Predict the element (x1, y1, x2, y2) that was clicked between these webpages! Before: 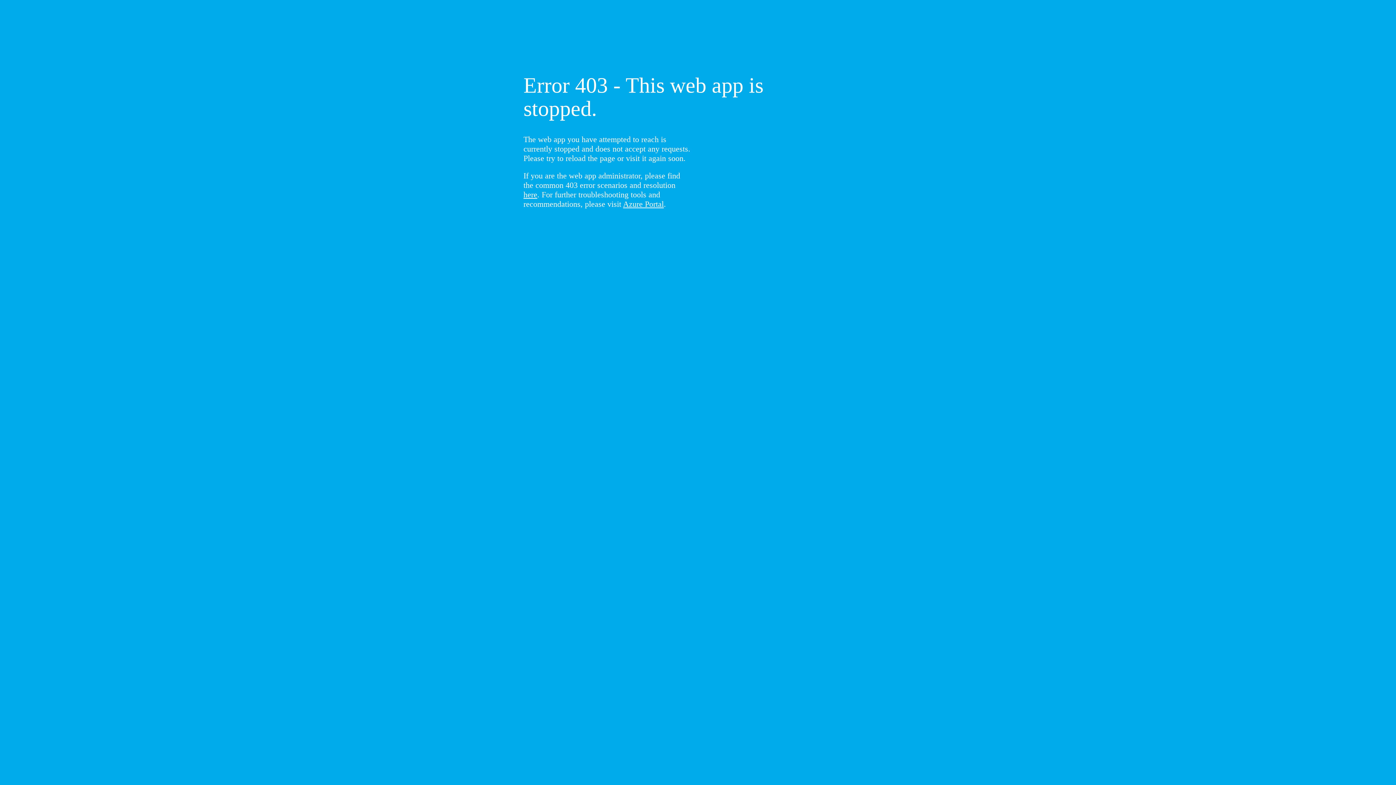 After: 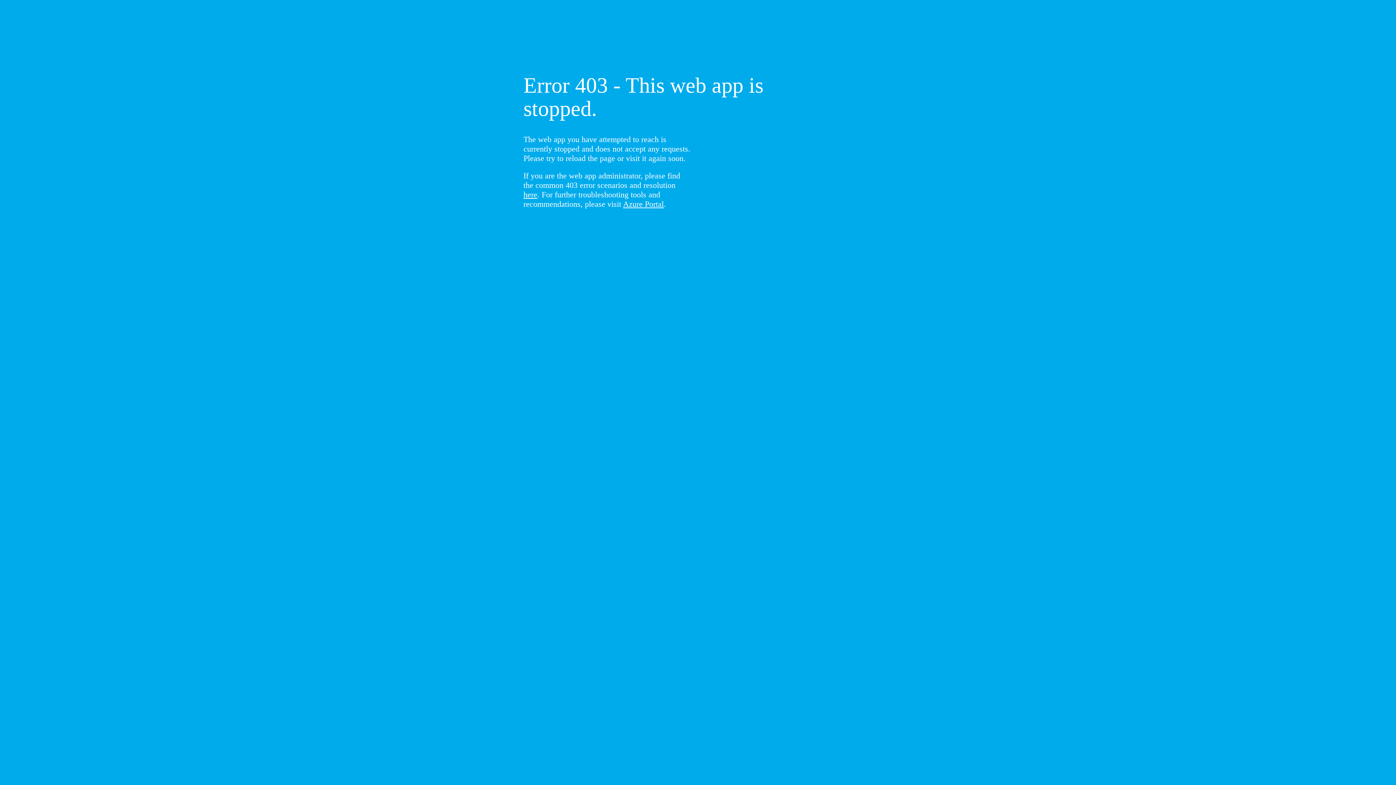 Action: label: here bbox: (523, 190, 537, 199)